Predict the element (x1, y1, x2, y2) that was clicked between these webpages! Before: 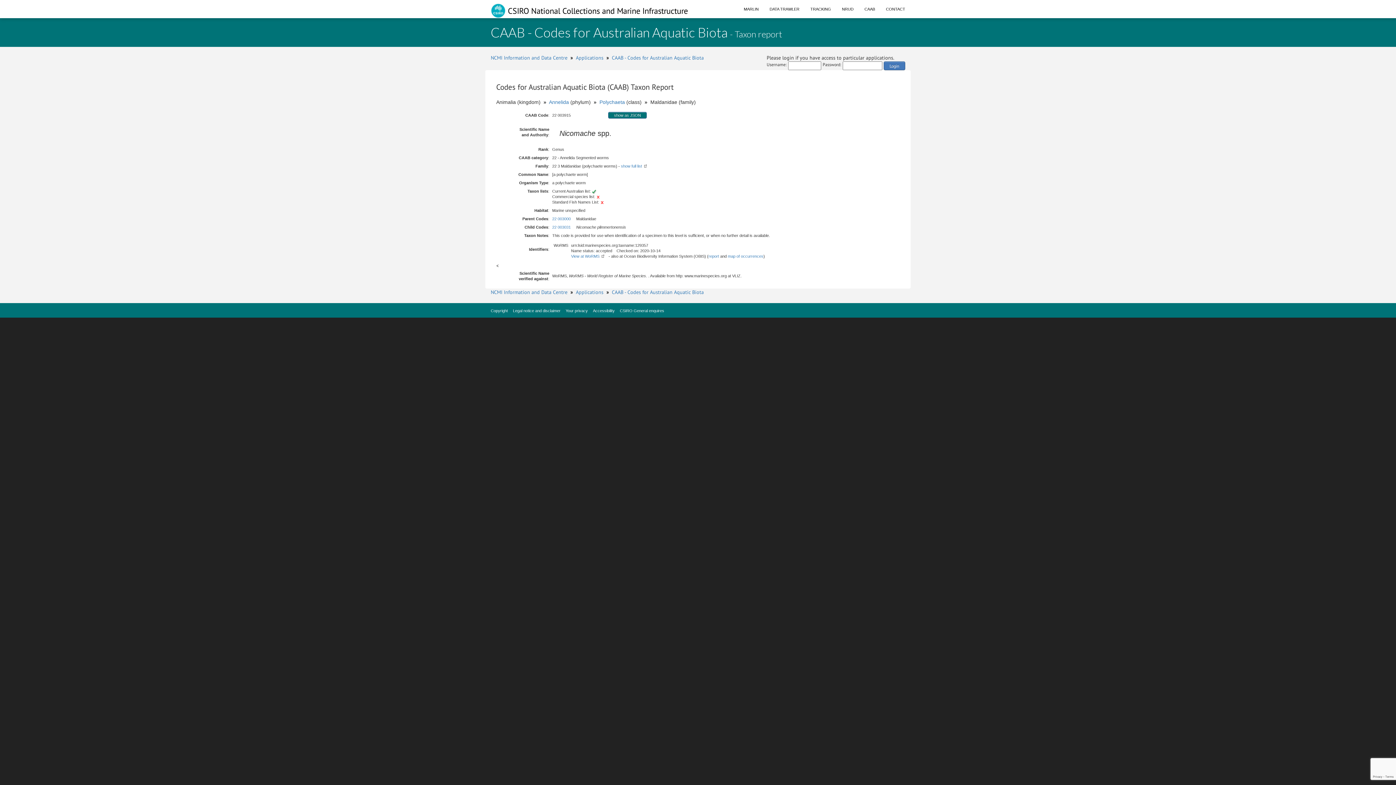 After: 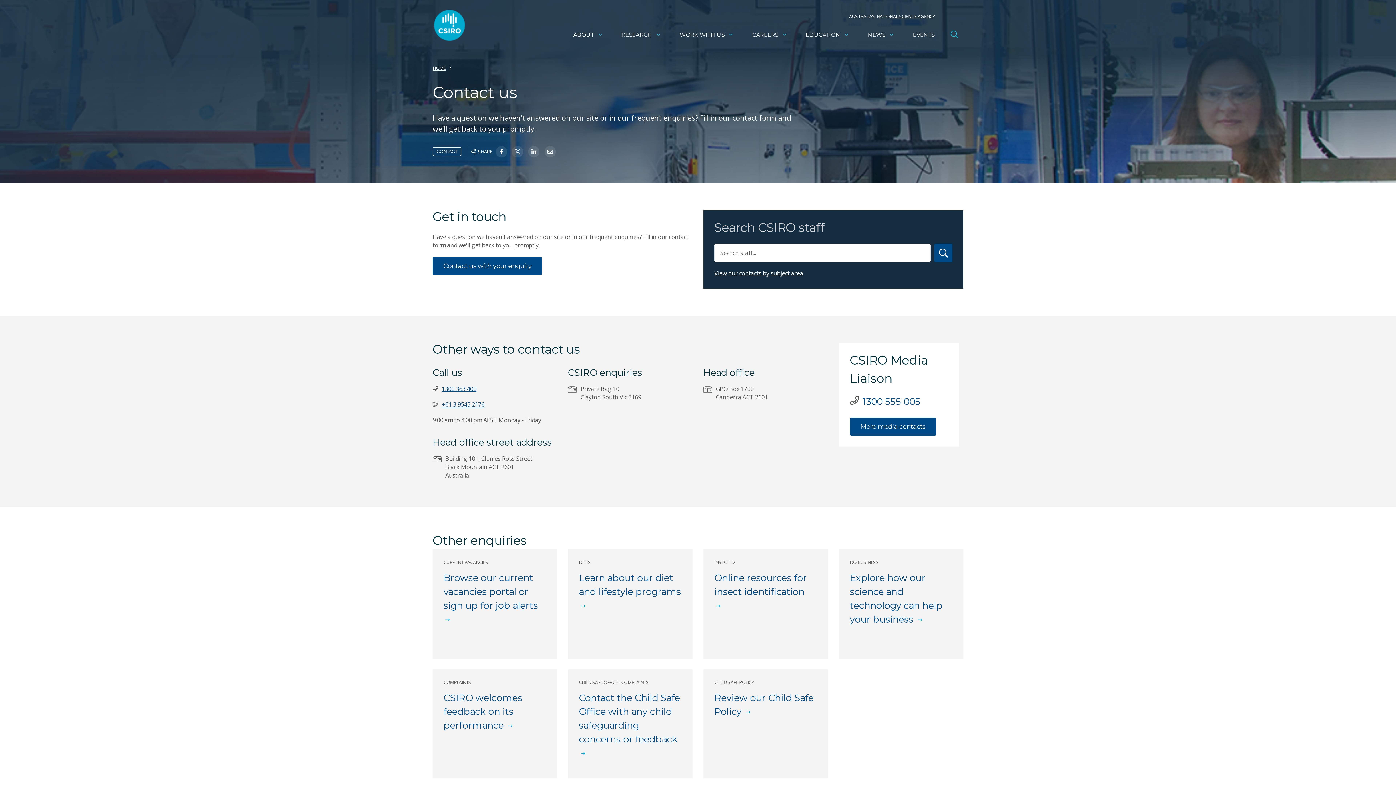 Action: label: CSIRO General enquires bbox: (620, 308, 664, 313)